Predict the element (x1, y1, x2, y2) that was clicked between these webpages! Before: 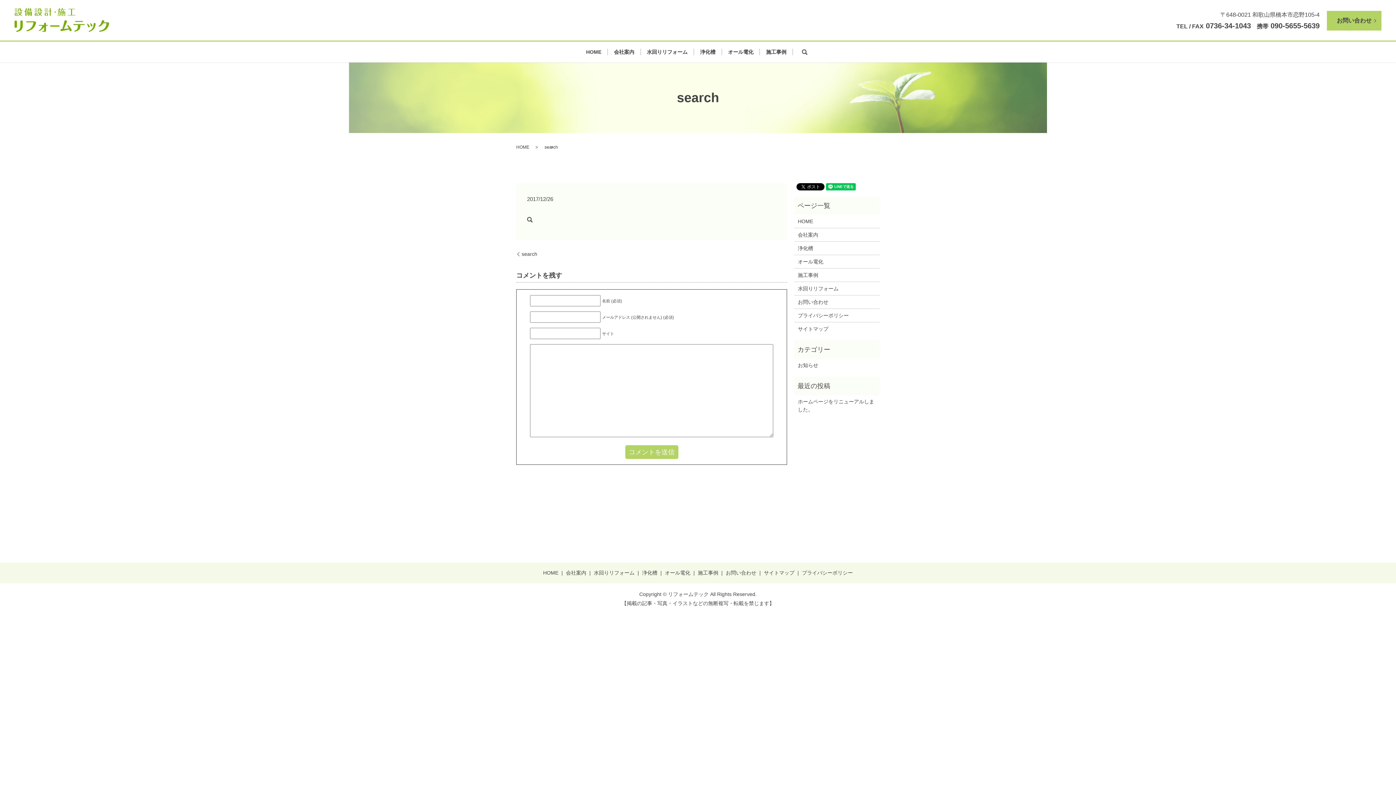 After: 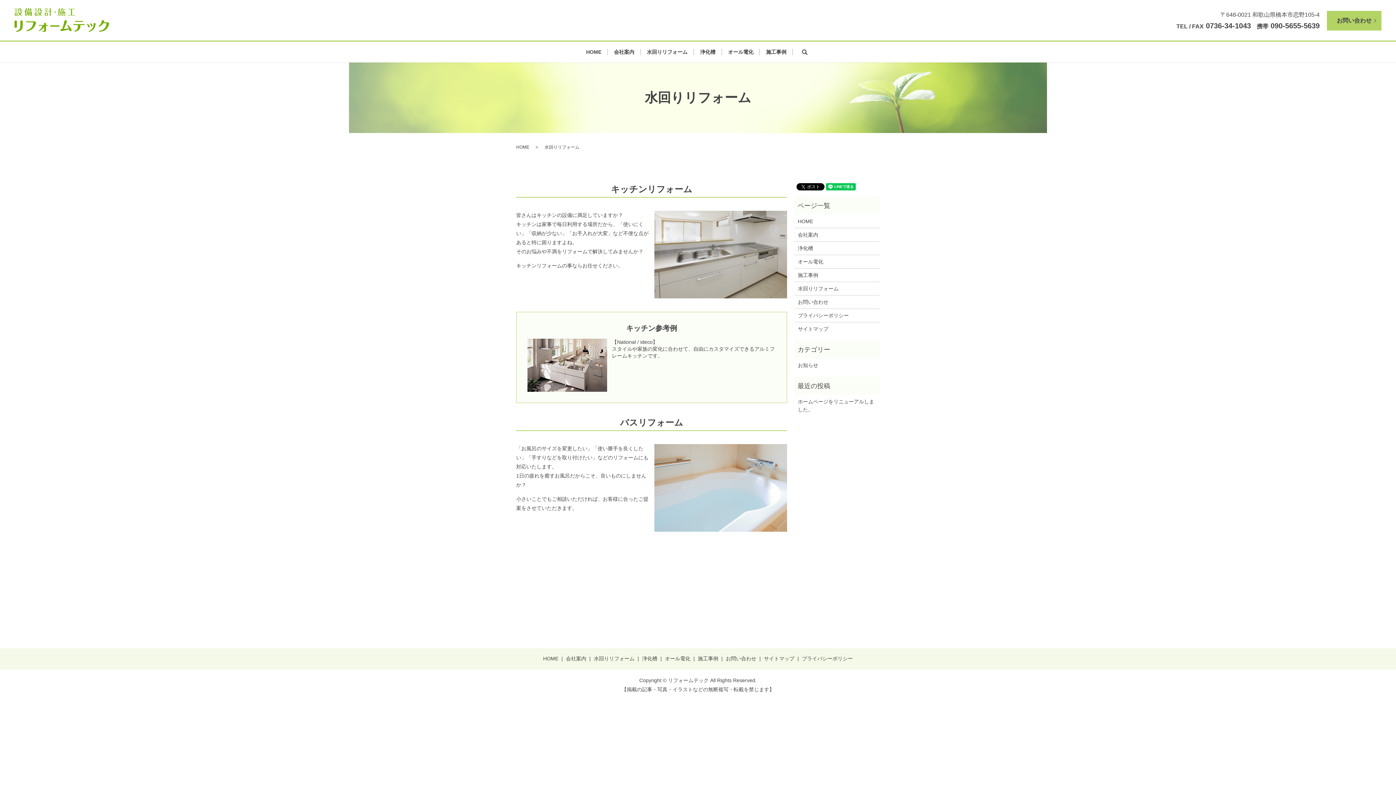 Action: label: 水回りリフォーム bbox: (798, 284, 876, 292)